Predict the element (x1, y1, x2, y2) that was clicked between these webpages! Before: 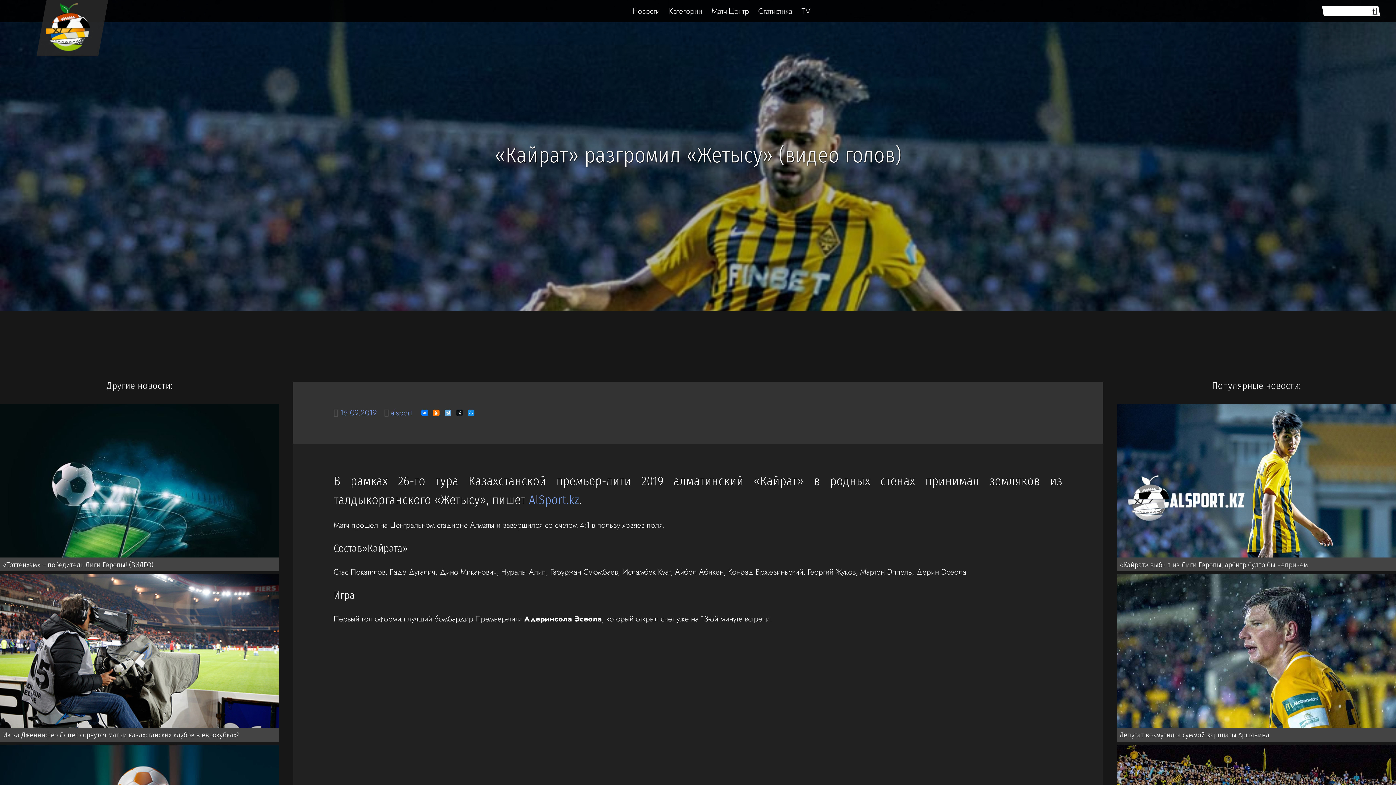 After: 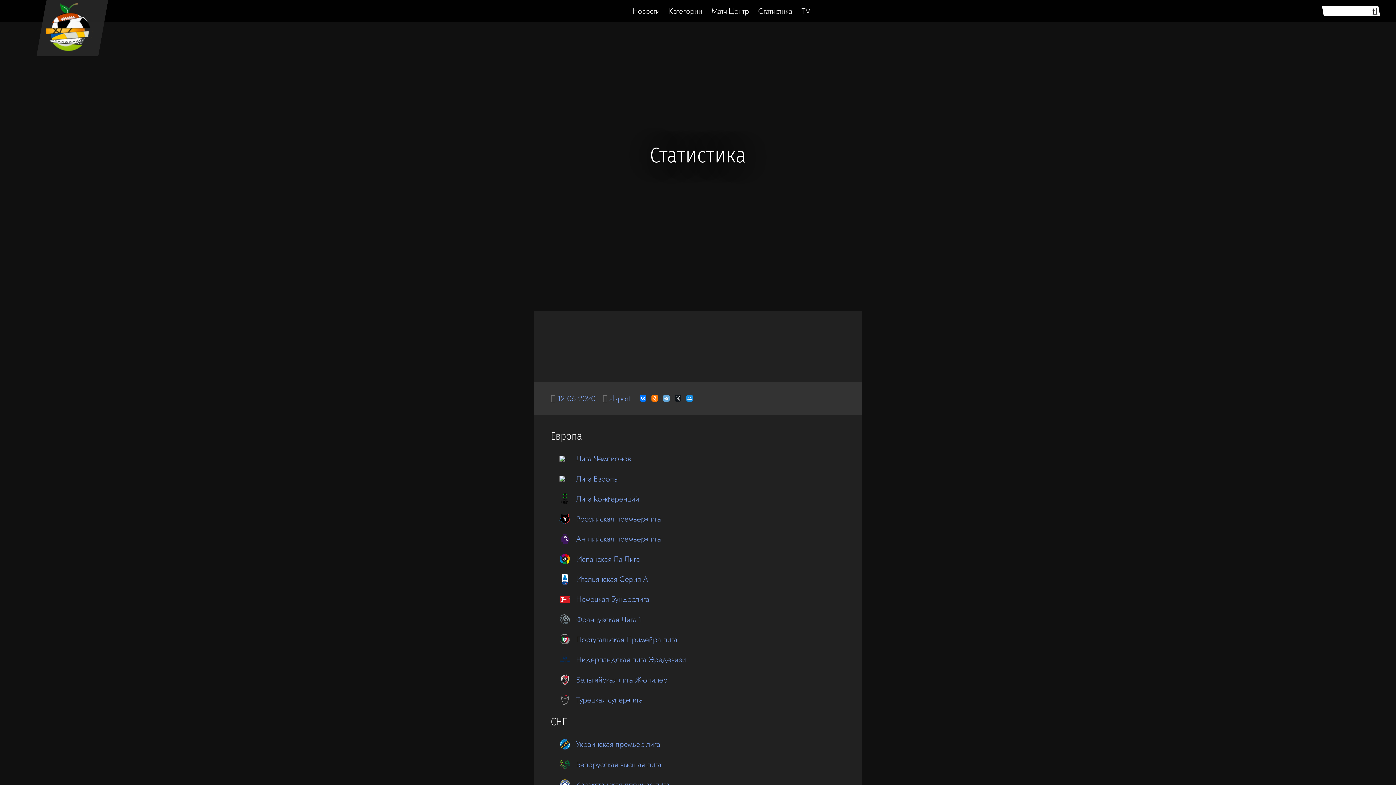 Action: bbox: (758, 5, 792, 16) label: Статистика